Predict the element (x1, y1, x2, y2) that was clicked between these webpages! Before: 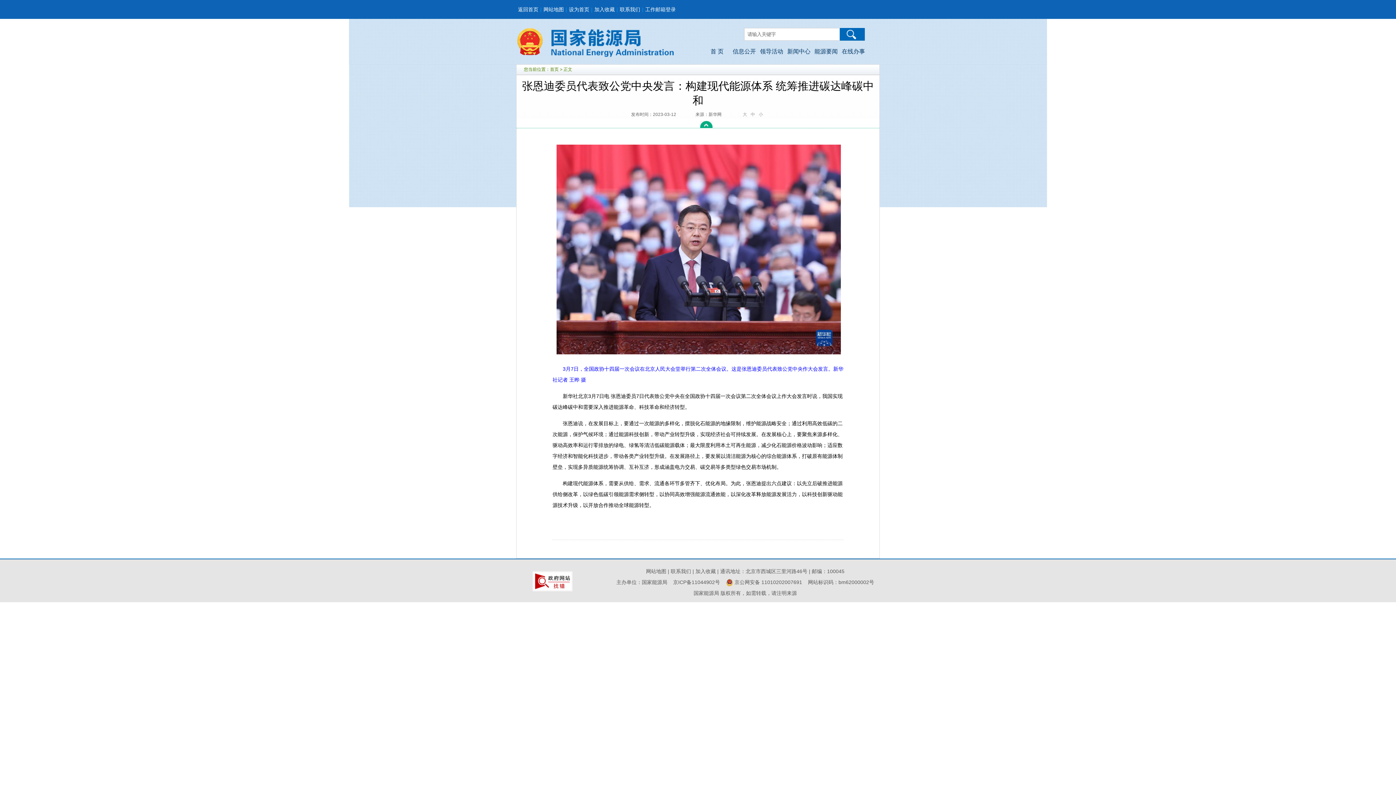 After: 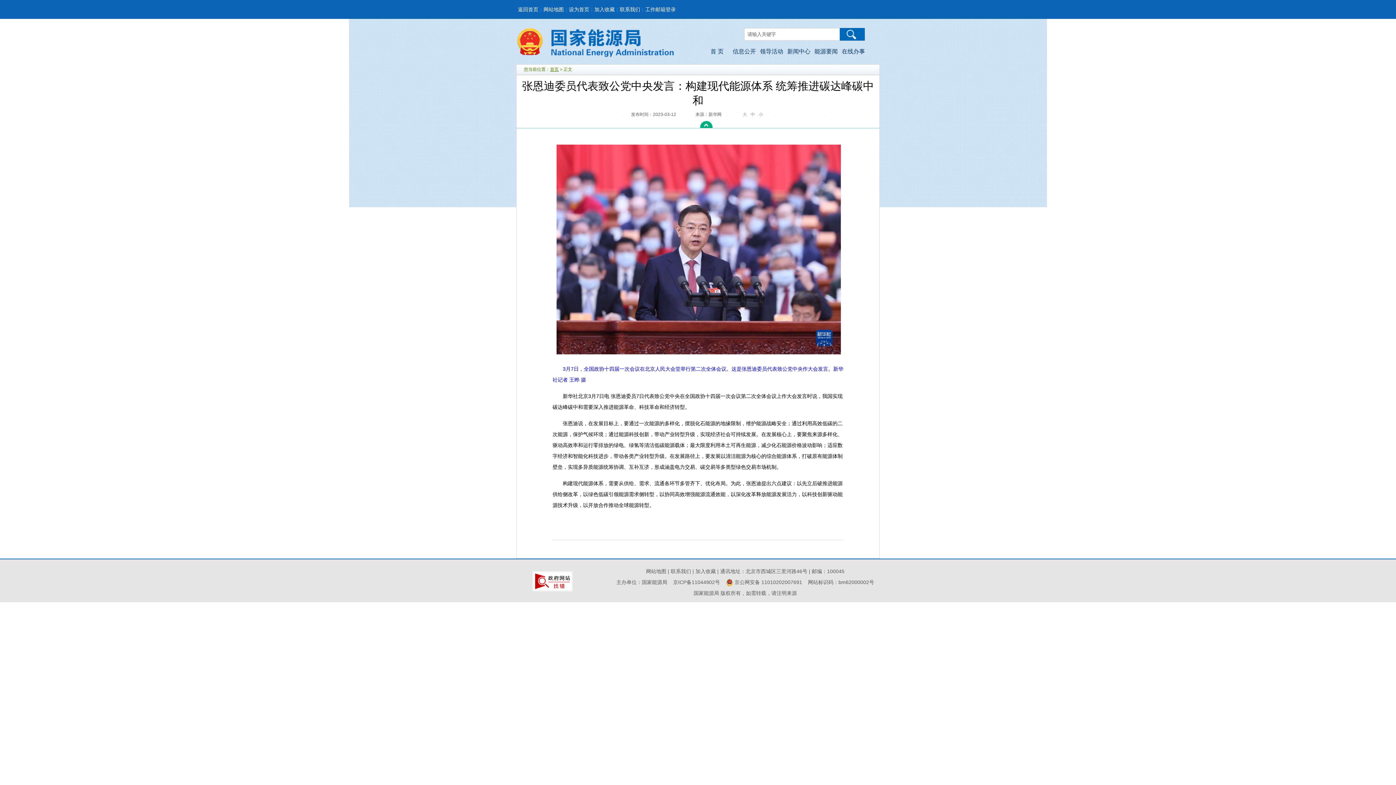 Action: bbox: (550, 66, 558, 72) label: 首页